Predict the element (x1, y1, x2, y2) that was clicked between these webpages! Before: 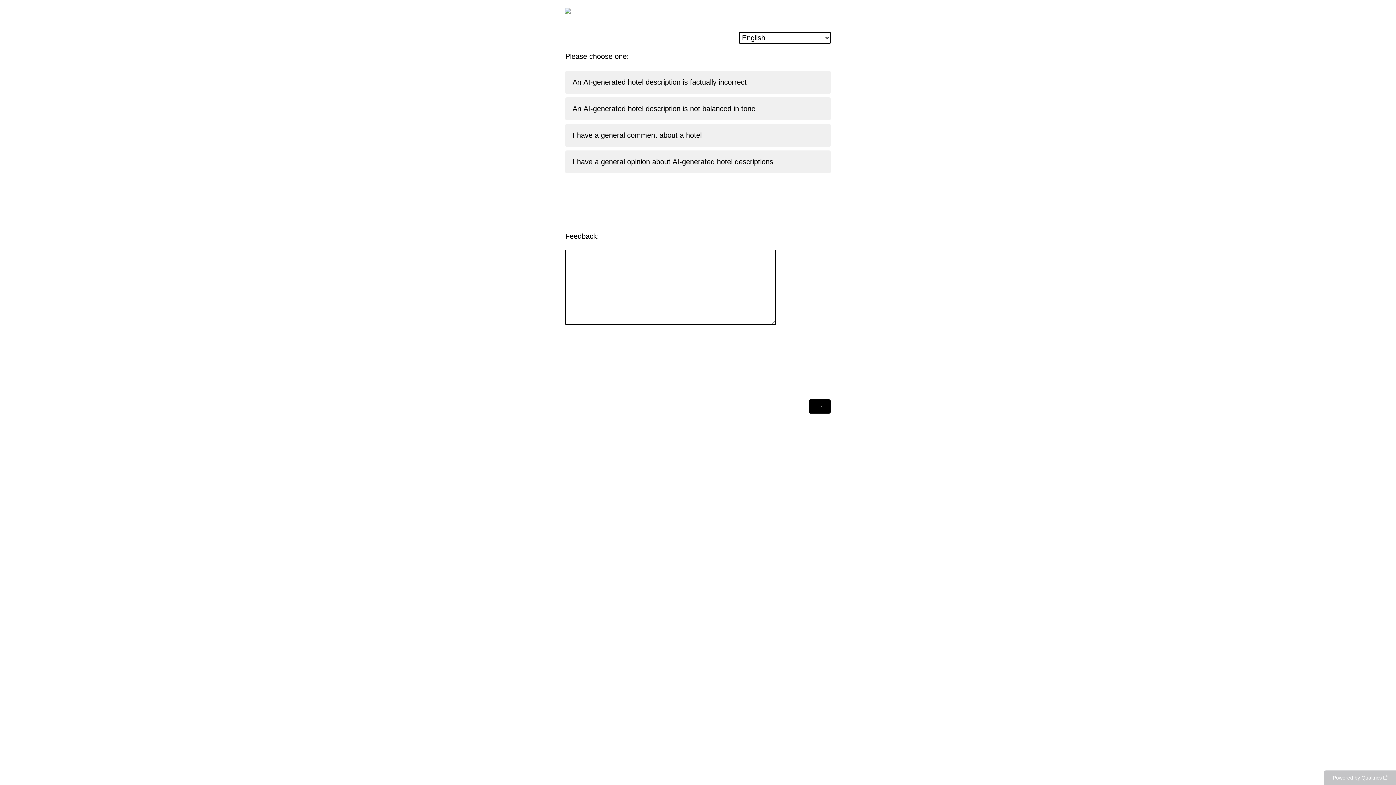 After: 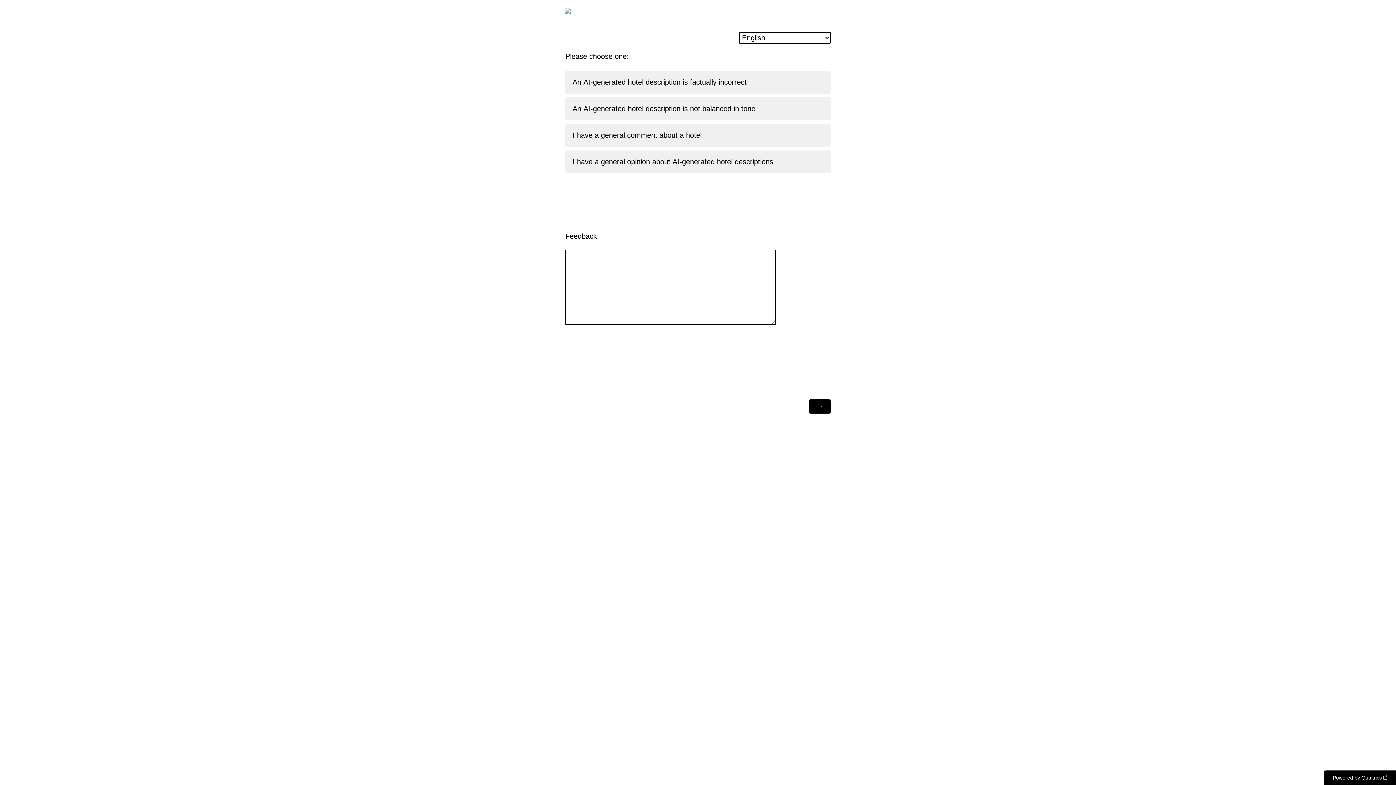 Action: label: Powered by Qualtrics: Learn more about Qualtrics in a new tab bbox: (1324, 770, 1396, 785)